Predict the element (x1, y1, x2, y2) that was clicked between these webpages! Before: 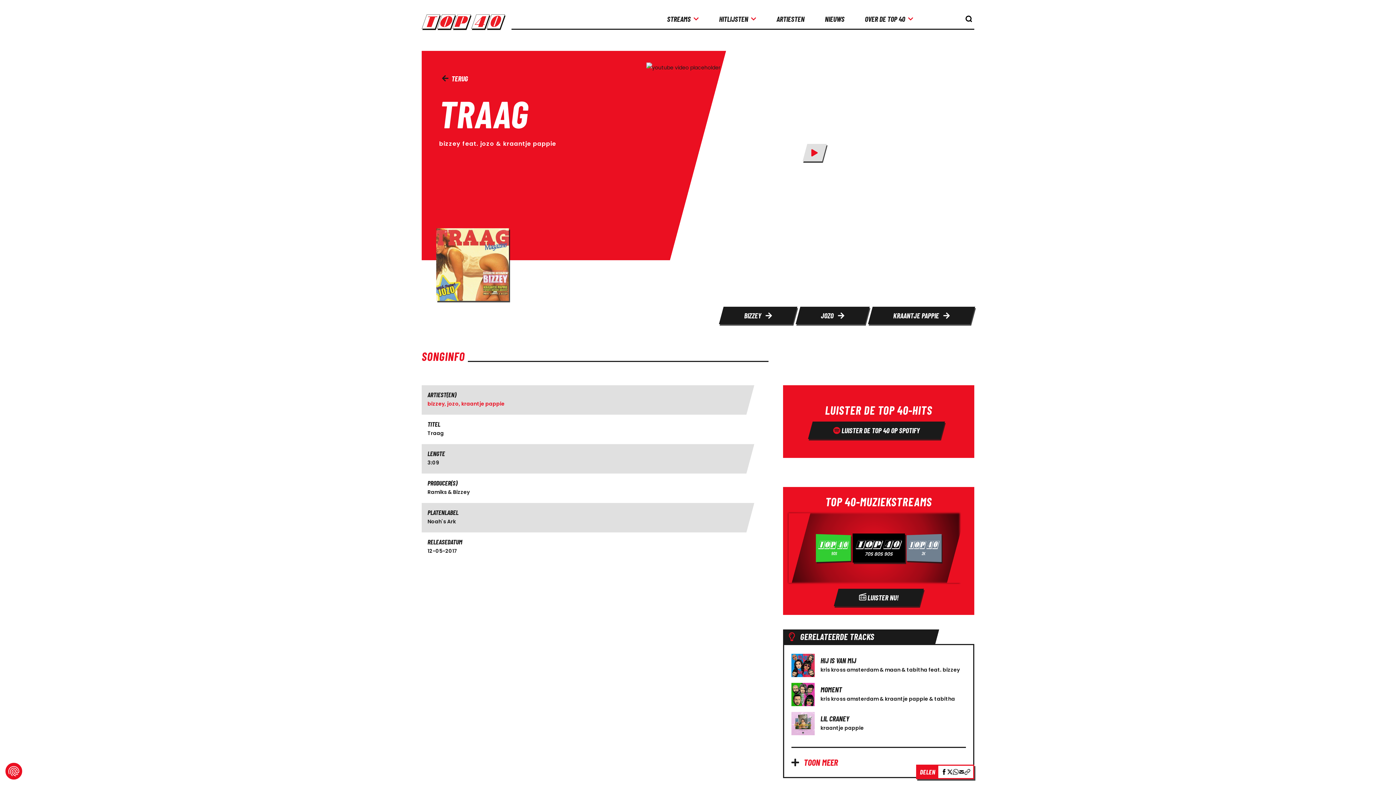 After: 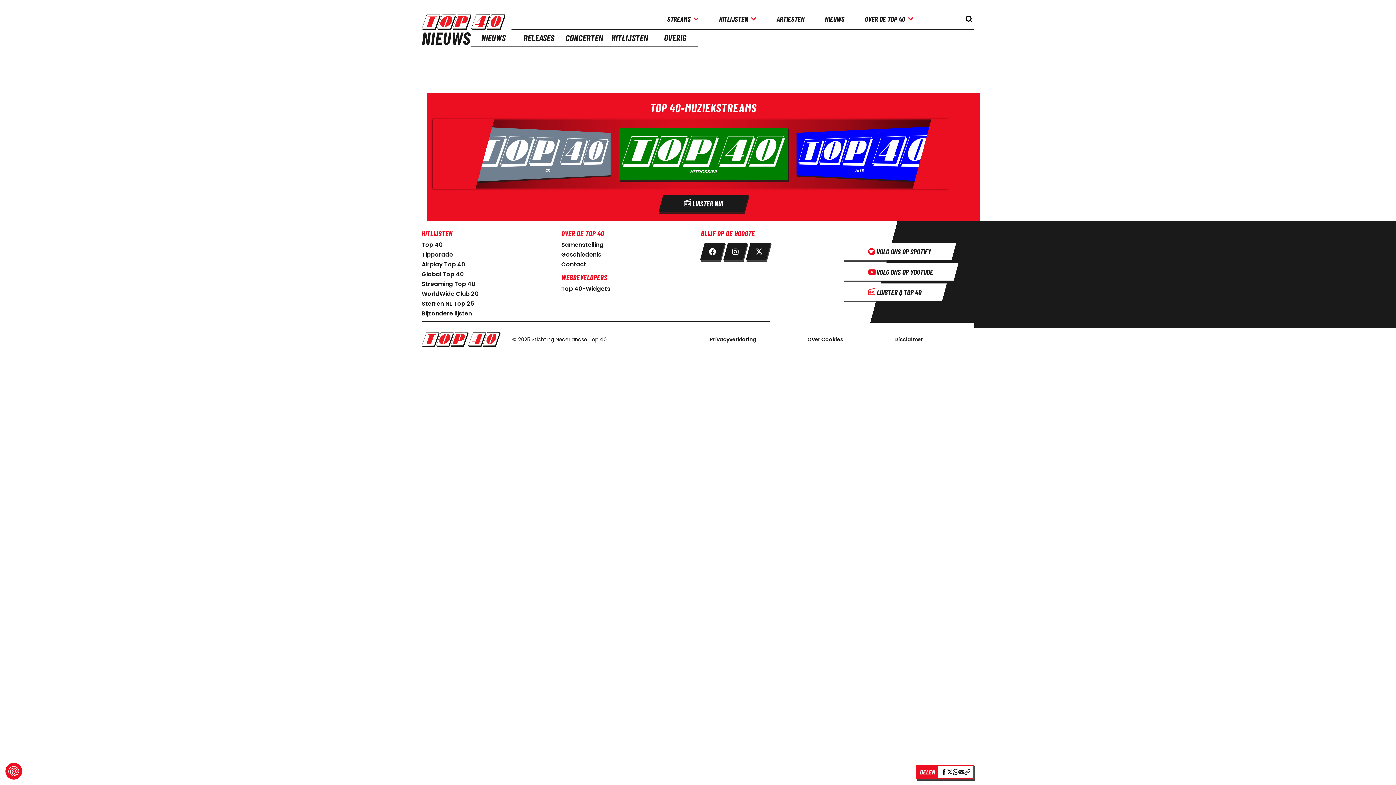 Action: bbox: (822, 11, 847, 26) label: NIEUWS